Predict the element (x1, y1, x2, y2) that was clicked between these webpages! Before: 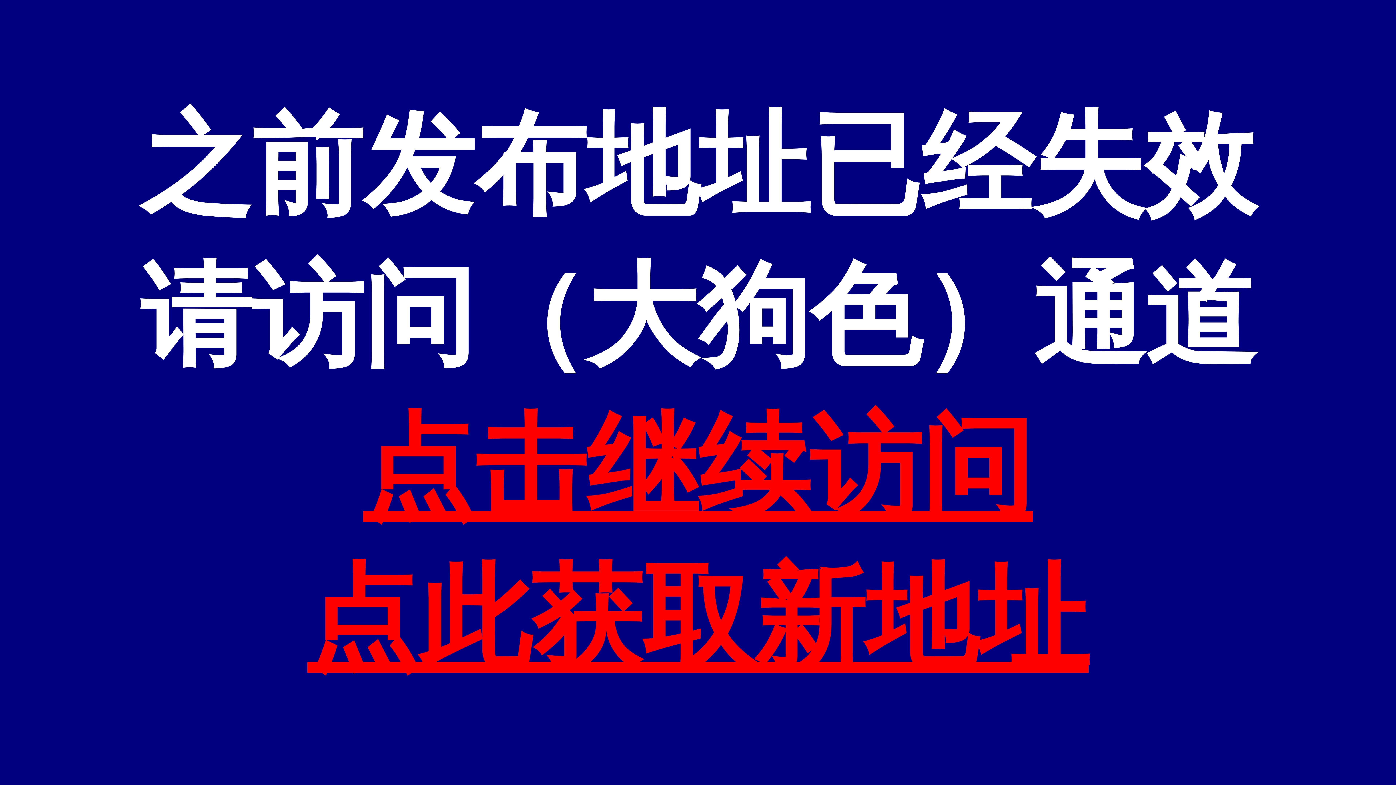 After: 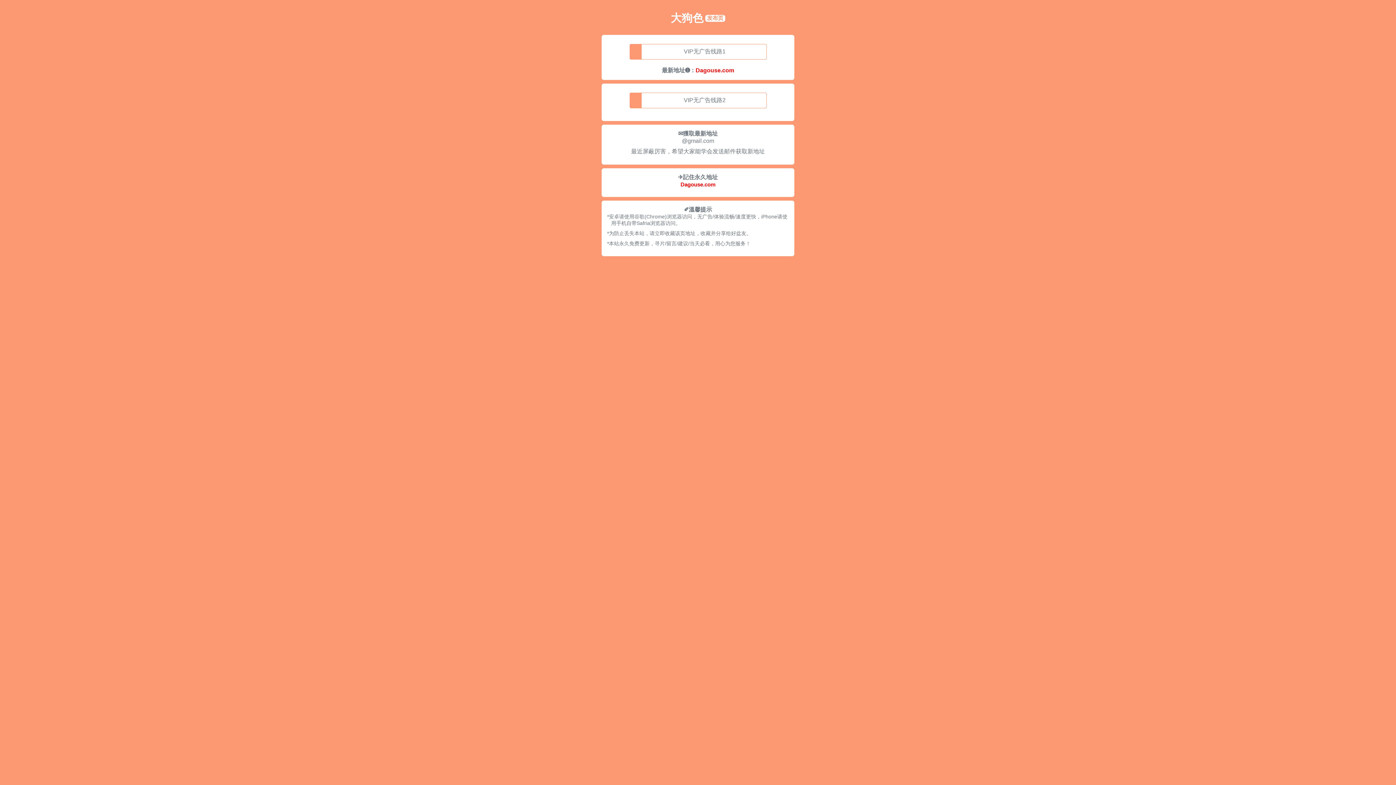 Action: label: 点击继续访问 bbox: (363, 405, 1033, 529)